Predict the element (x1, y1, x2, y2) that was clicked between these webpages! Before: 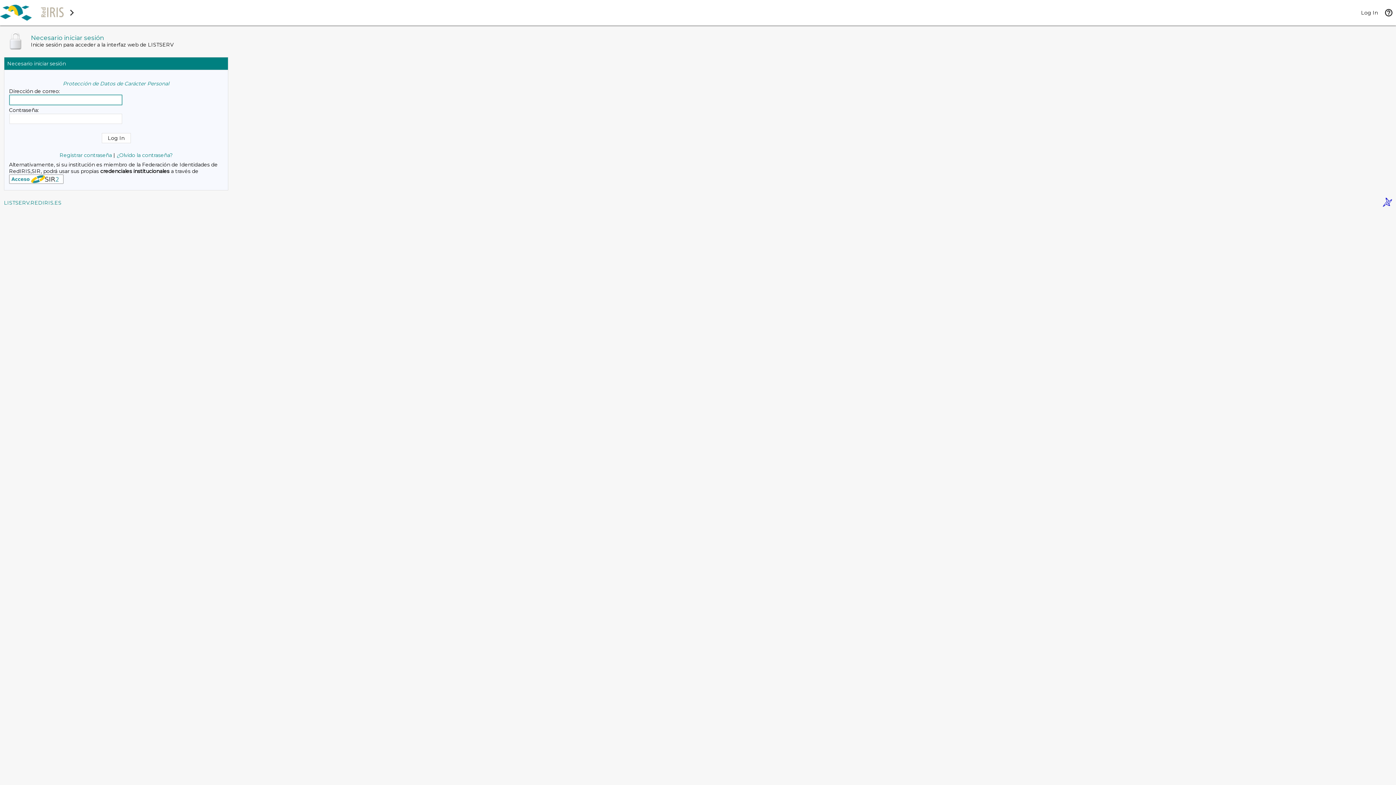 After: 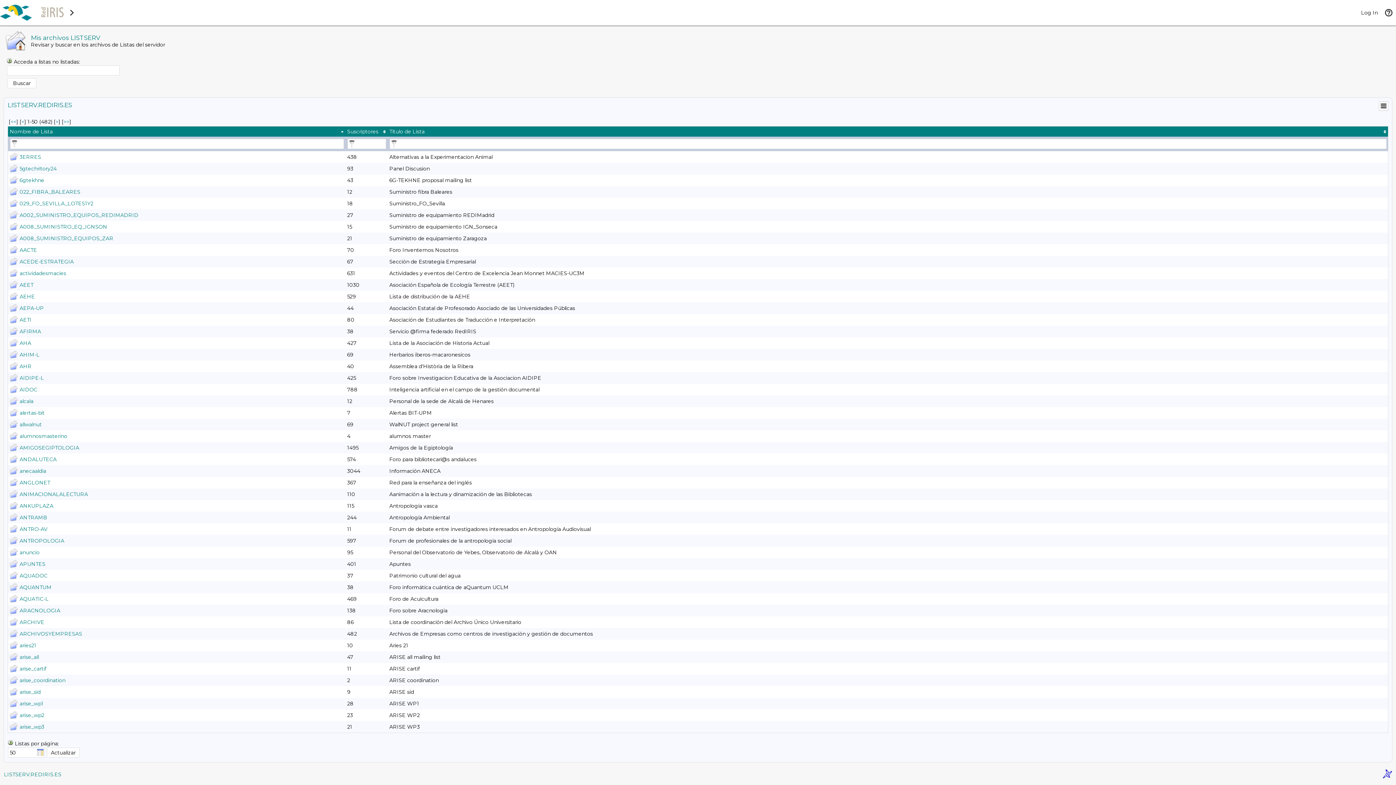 Action: label: LISTSERV.REDIRIS.ES bbox: (4, 199, 61, 206)